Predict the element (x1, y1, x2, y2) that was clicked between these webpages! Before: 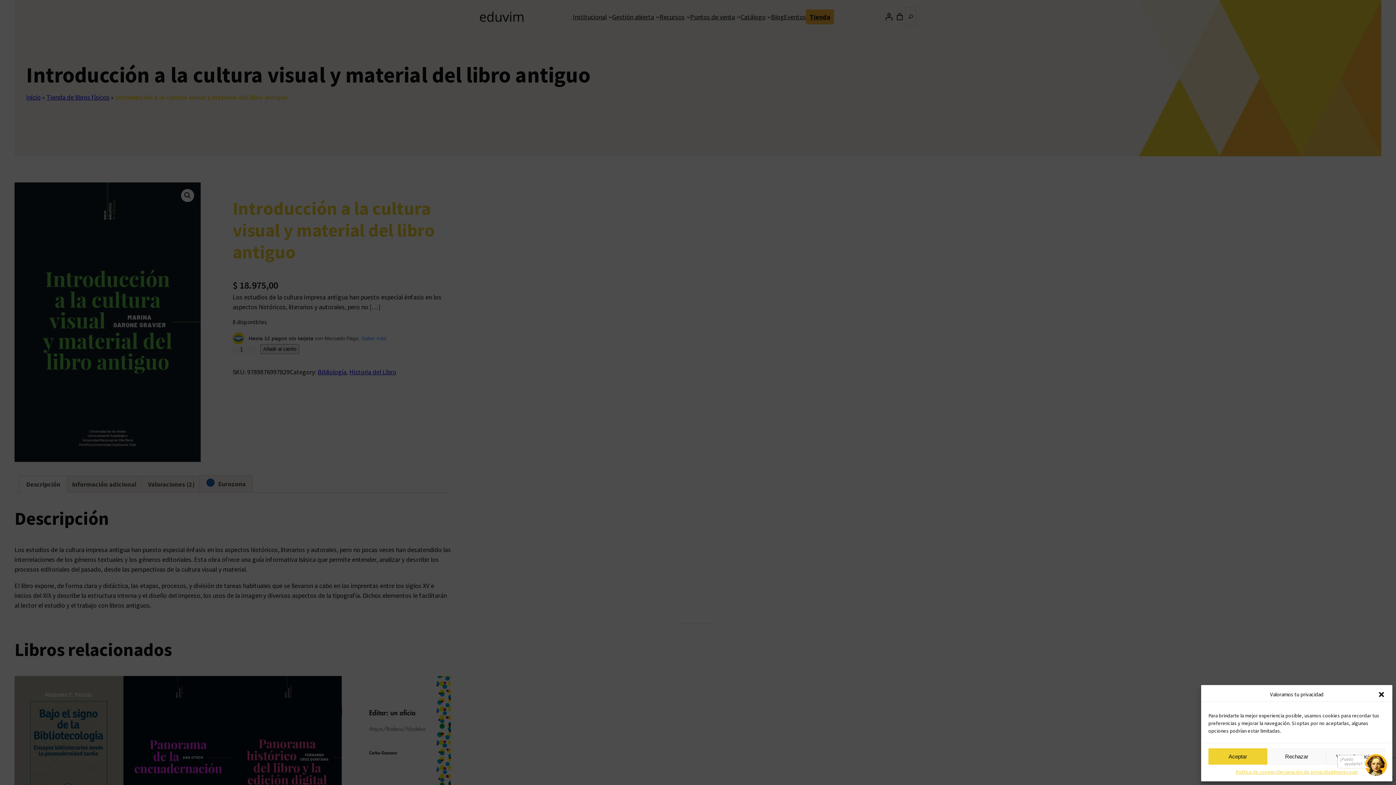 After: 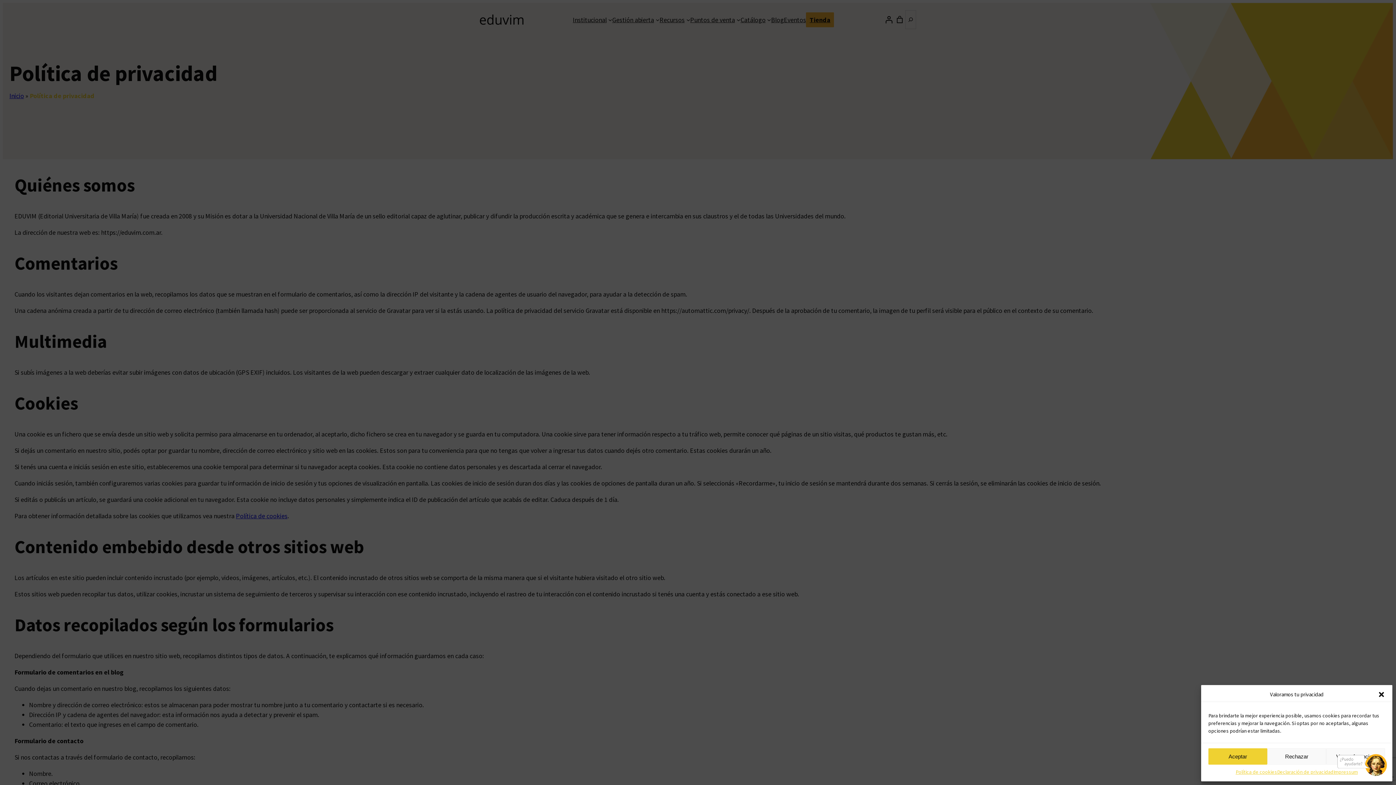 Action: label: Declaración de privacidad bbox: (1277, 768, 1333, 776)